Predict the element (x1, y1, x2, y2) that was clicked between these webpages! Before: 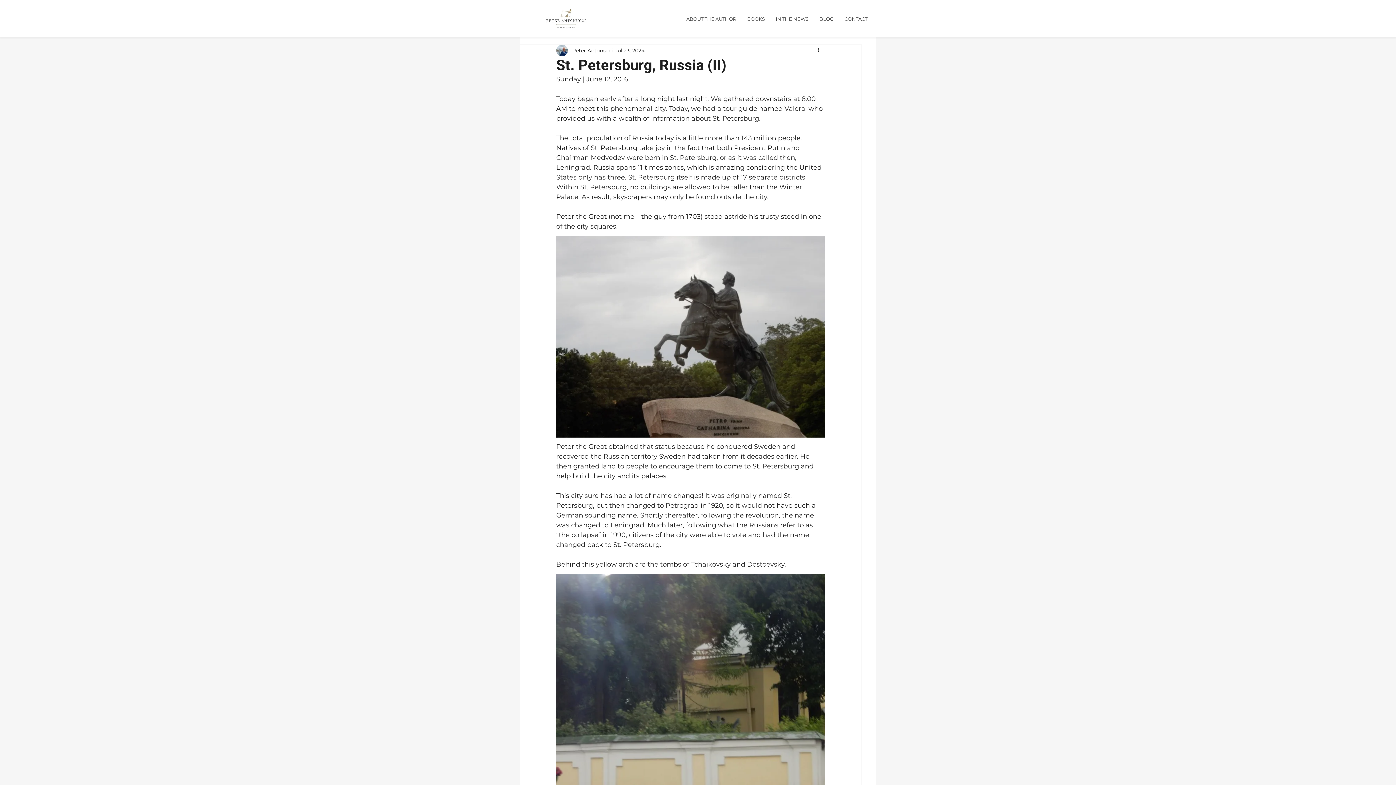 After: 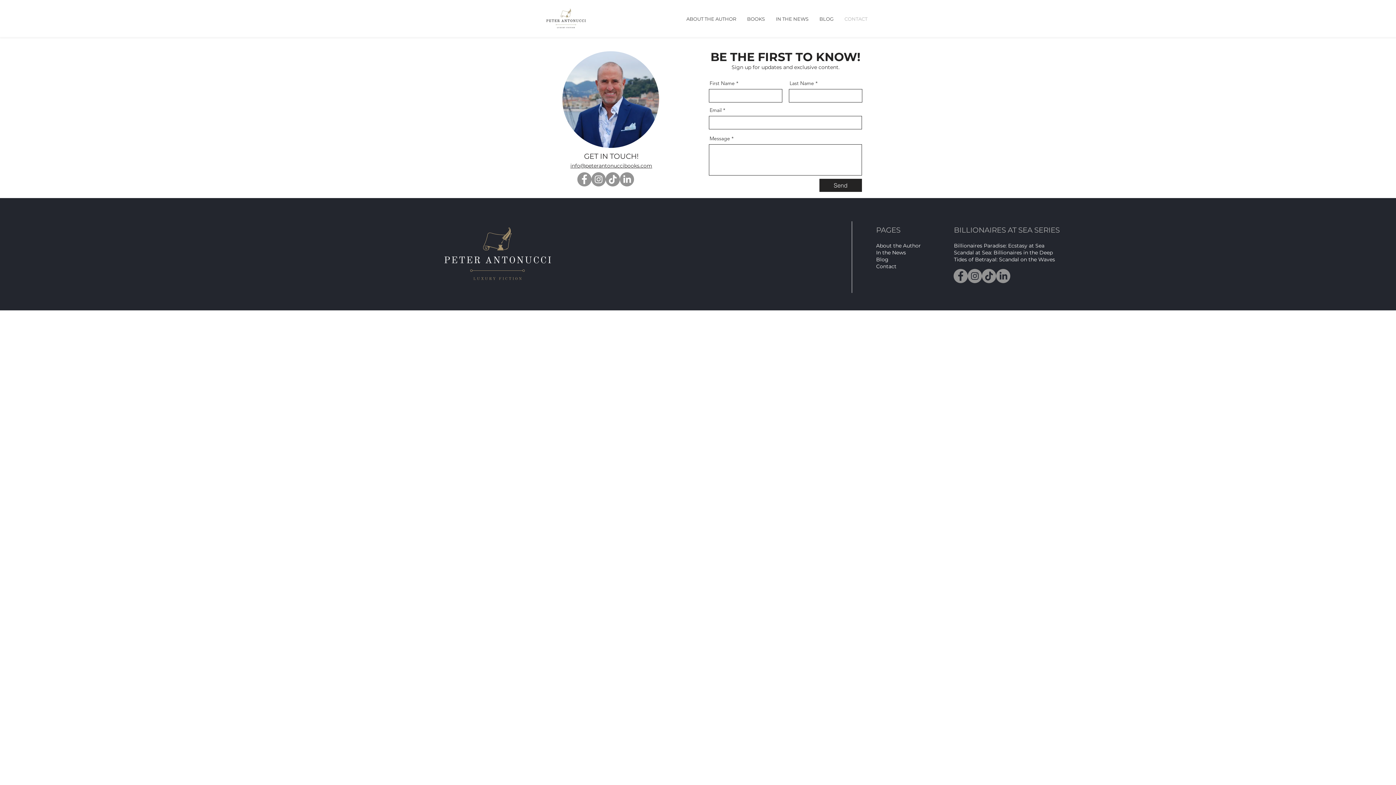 Action: label: CONTACT bbox: (839, 6, 873, 31)